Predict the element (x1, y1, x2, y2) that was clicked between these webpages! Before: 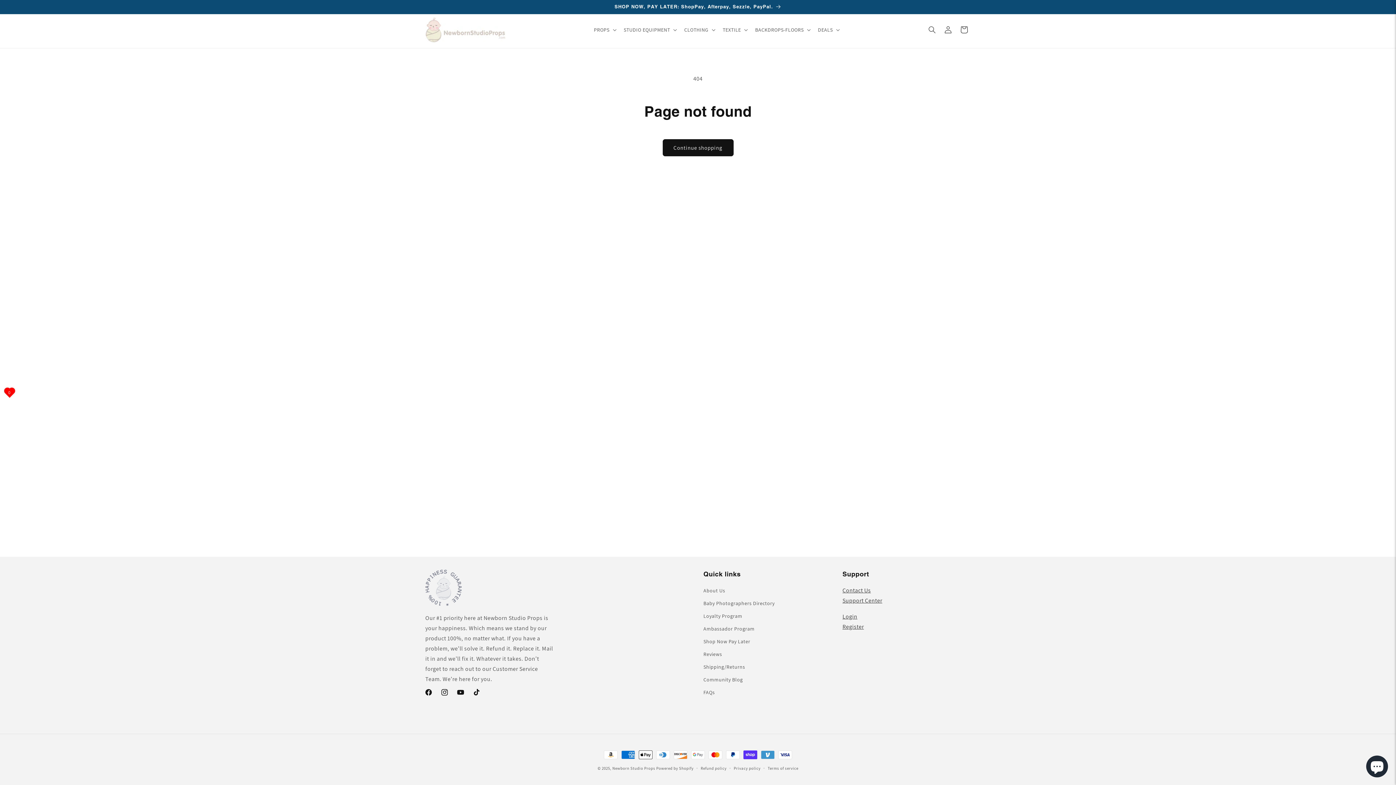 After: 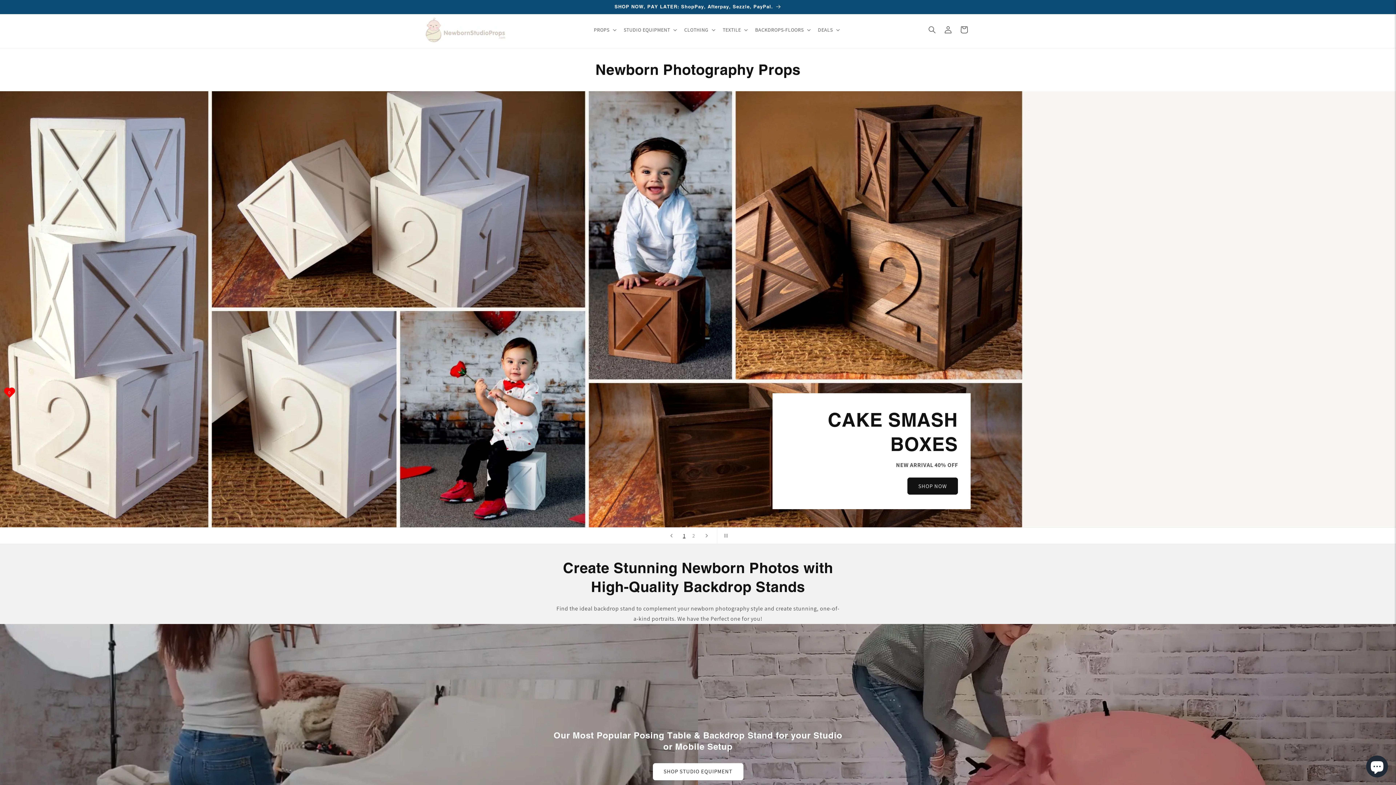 Action: bbox: (422, 14, 508, 45)